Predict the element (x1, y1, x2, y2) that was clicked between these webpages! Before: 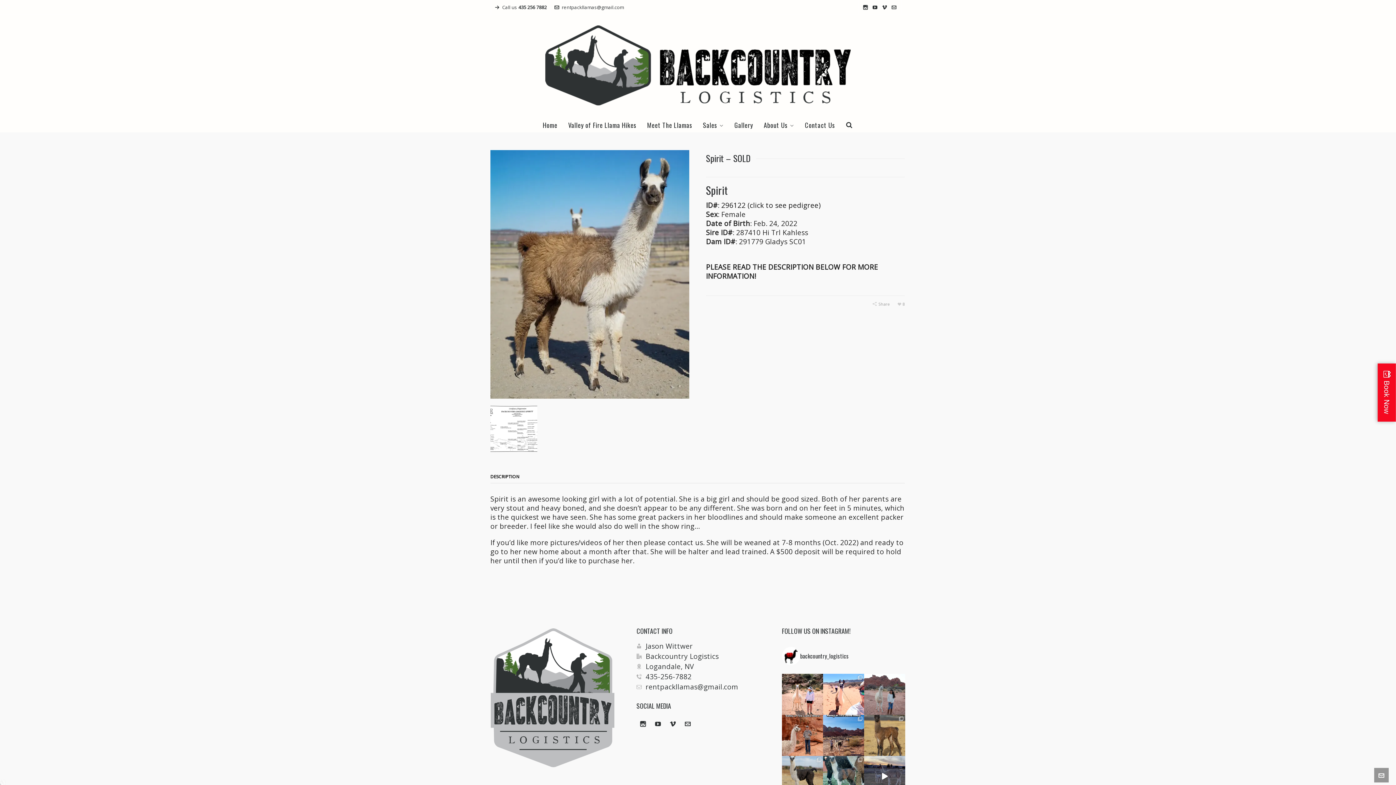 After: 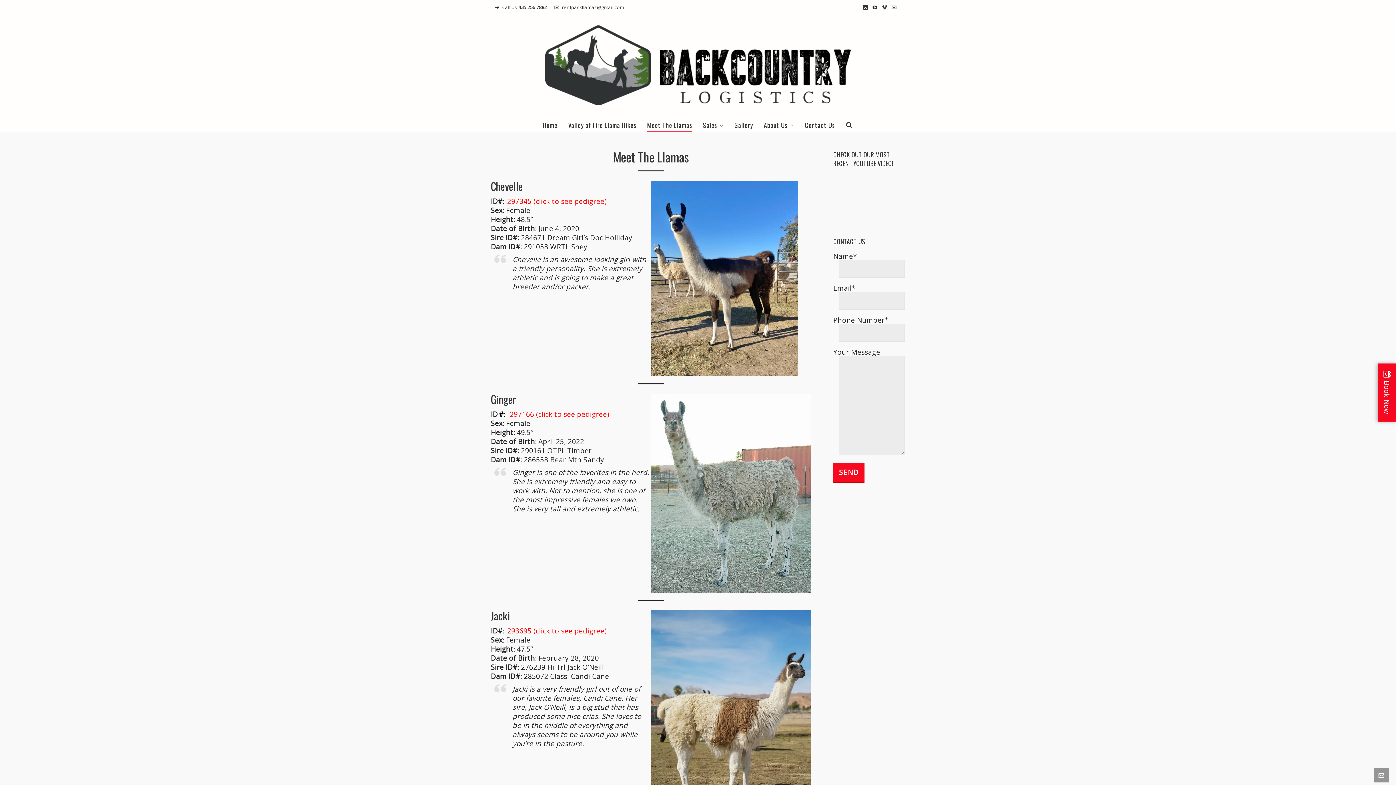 Action: label: Meet The Llamas bbox: (642, 116, 697, 132)